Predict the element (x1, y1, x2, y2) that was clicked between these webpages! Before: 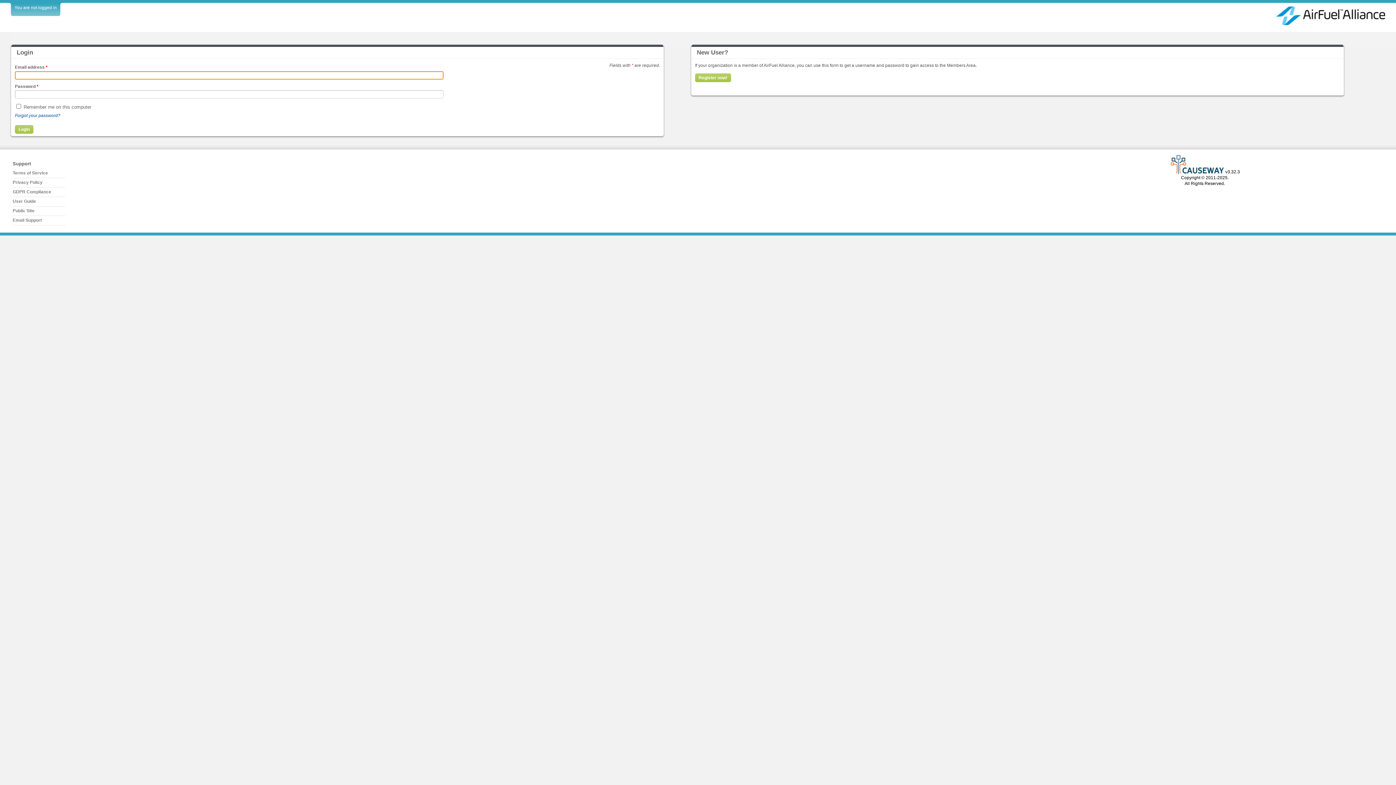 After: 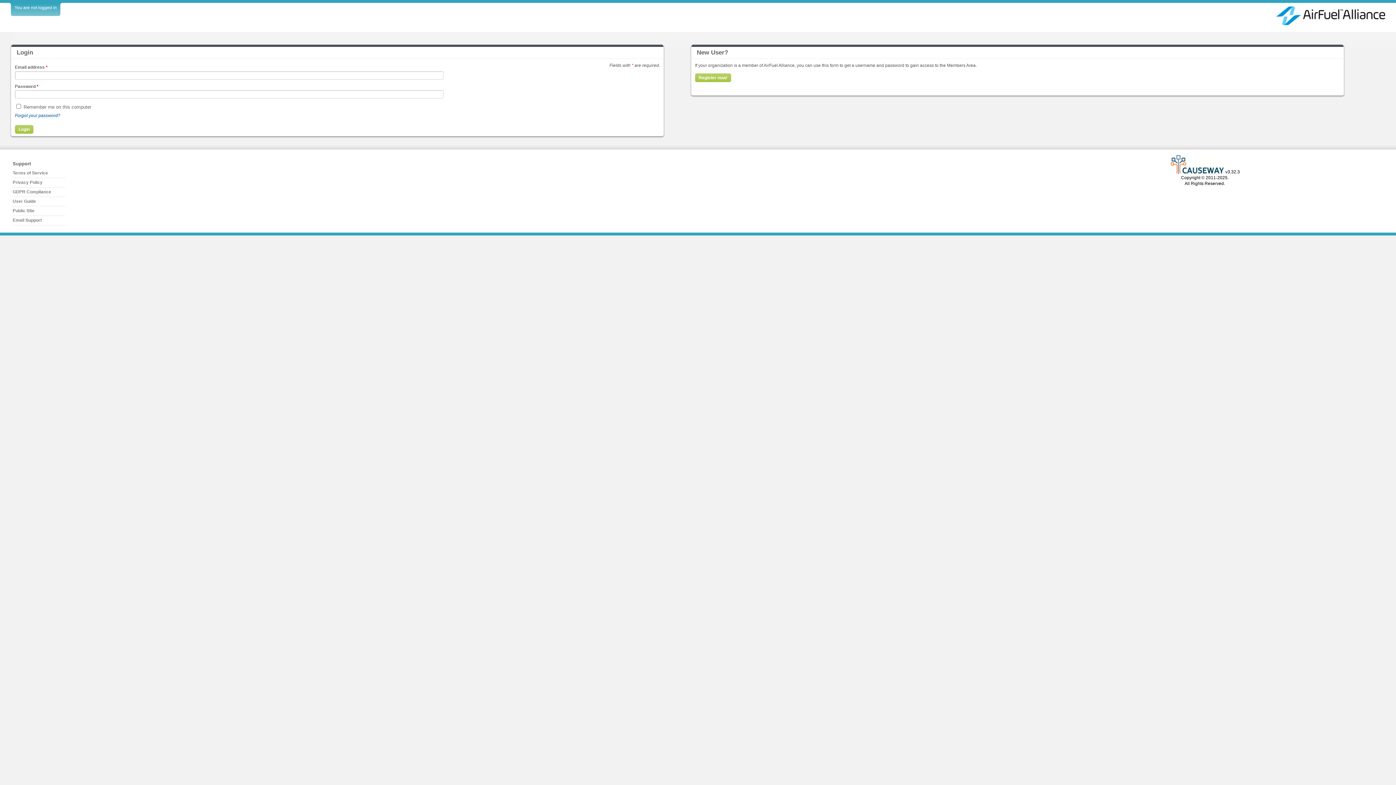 Action: bbox: (1170, 169, 1224, 174)